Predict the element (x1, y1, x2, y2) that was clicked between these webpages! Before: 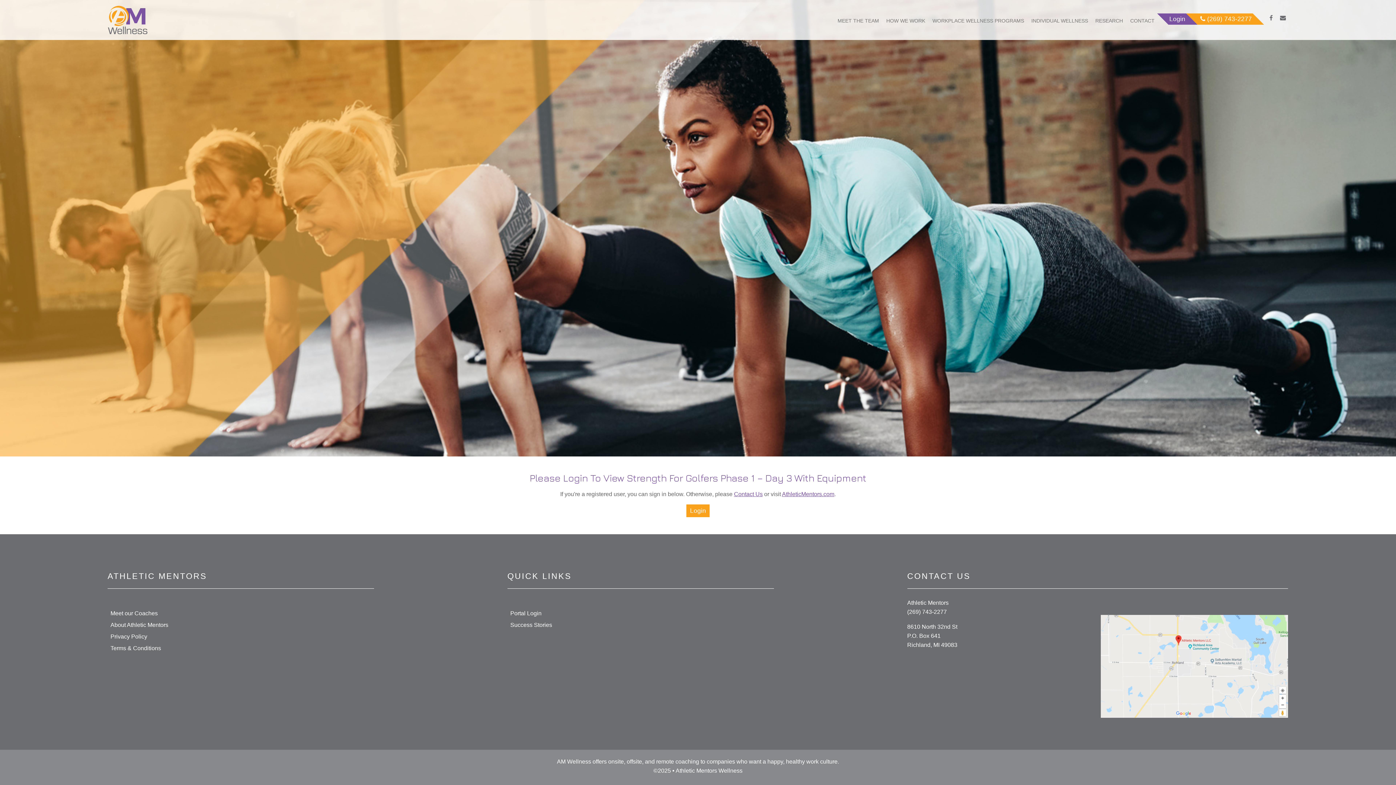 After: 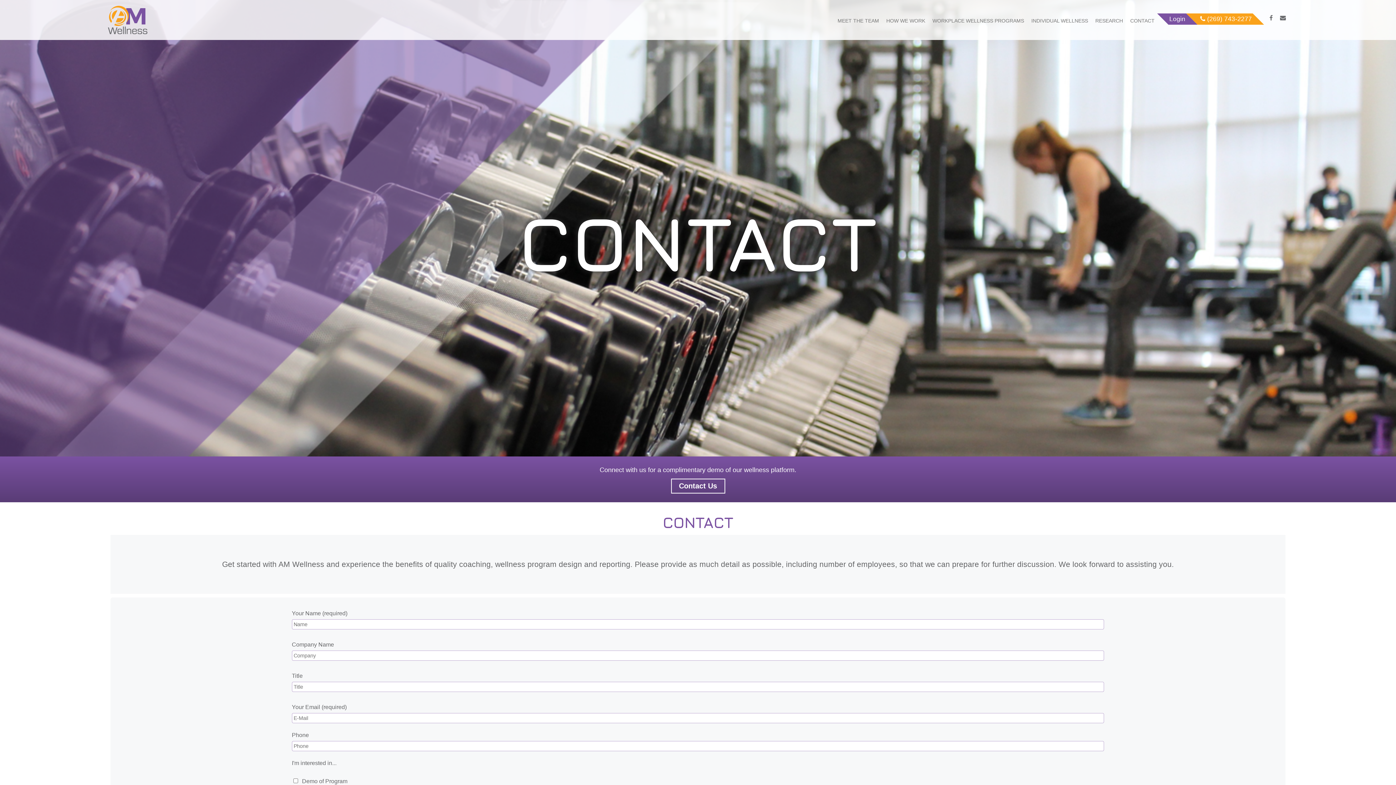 Action: label: Contact Us bbox: (734, 491, 762, 497)